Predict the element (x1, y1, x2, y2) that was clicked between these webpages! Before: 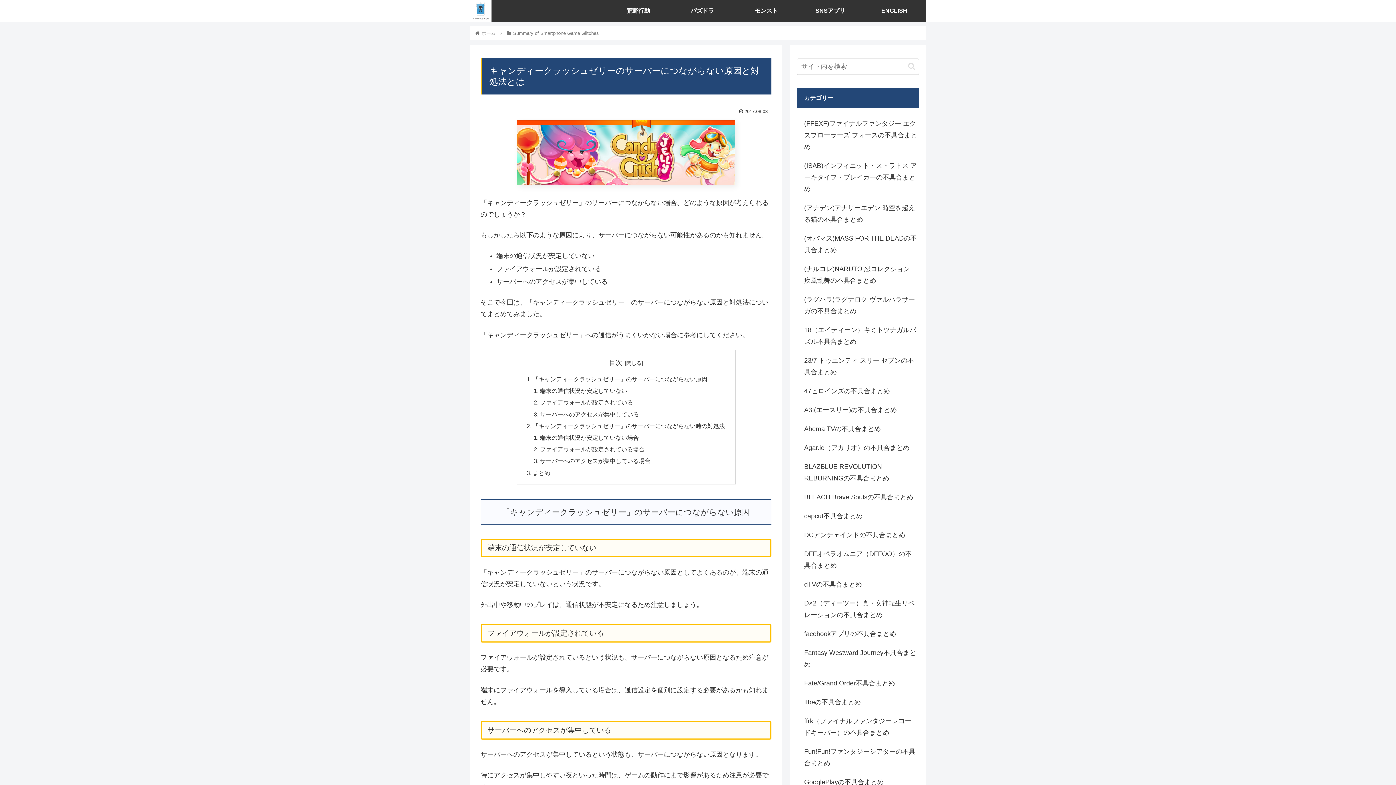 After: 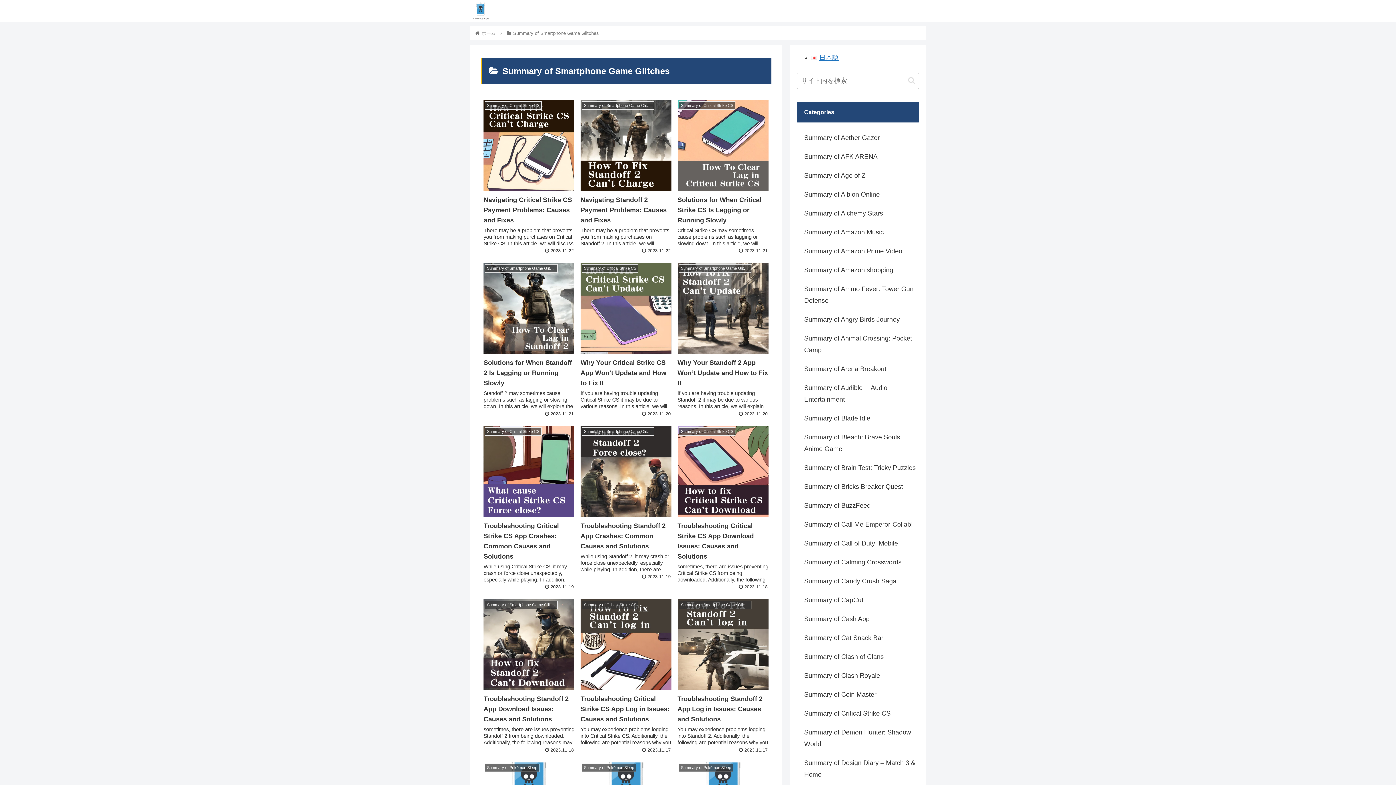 Action: bbox: (512, 30, 600, 35) label: Summary of Smartphone Game Glitches